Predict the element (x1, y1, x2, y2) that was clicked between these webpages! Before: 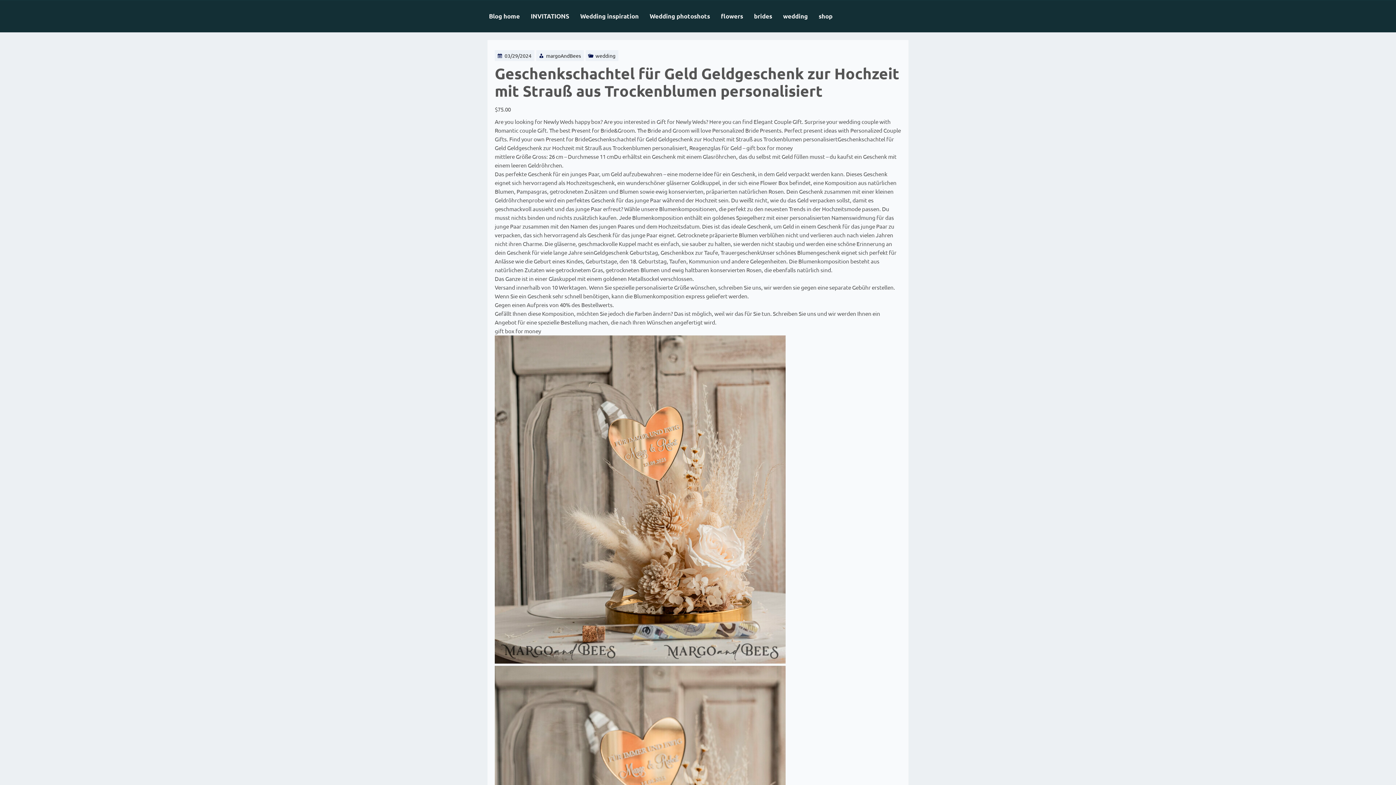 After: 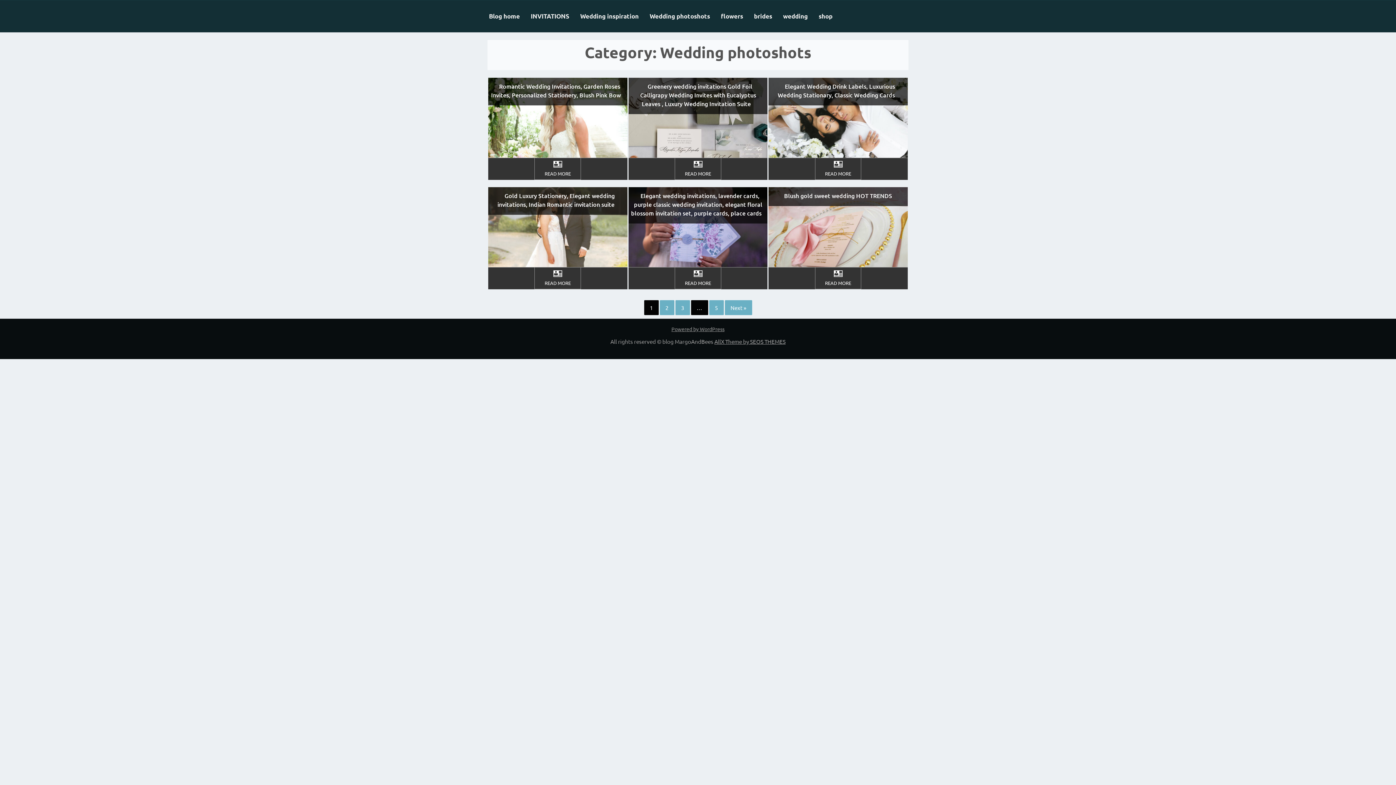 Action: bbox: (649, 2, 721, 29) label: Wedding photoshots